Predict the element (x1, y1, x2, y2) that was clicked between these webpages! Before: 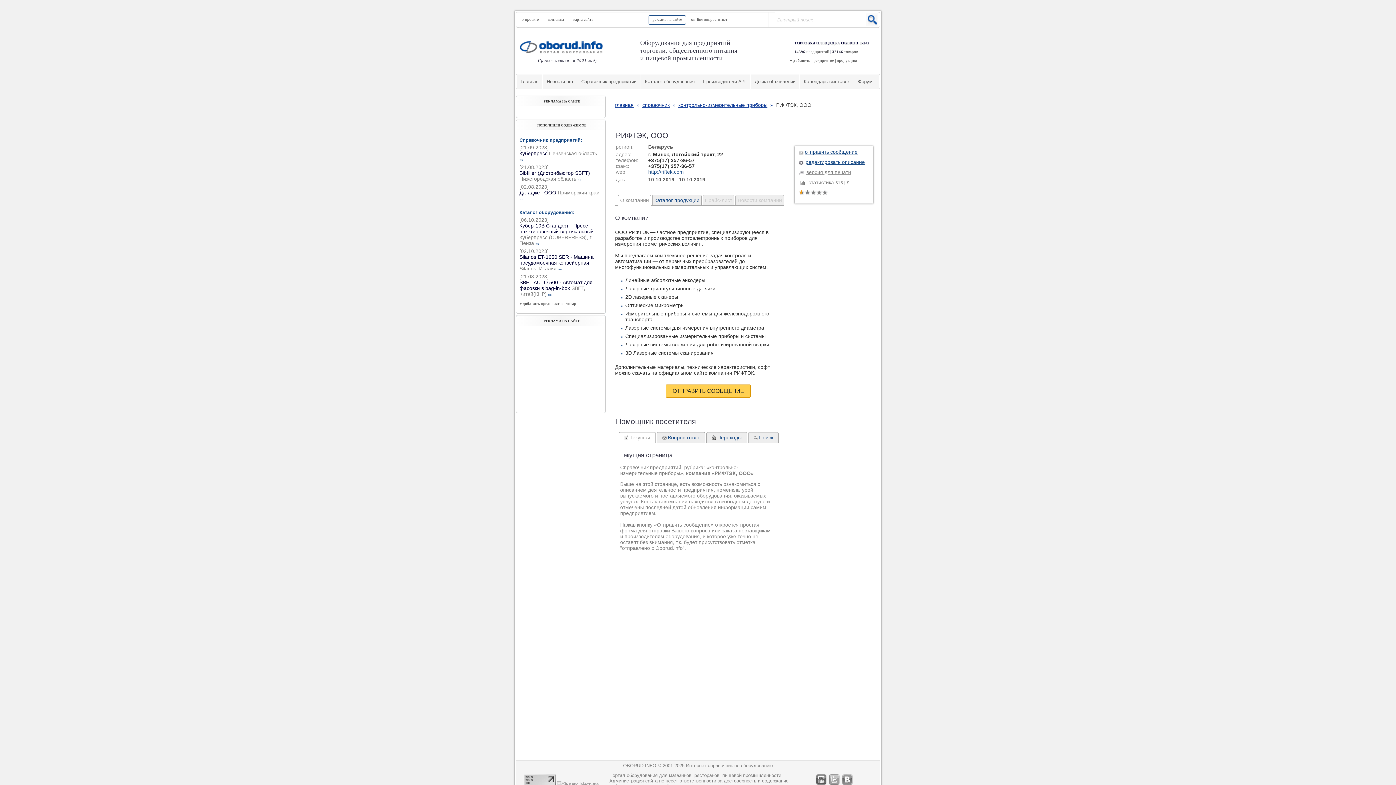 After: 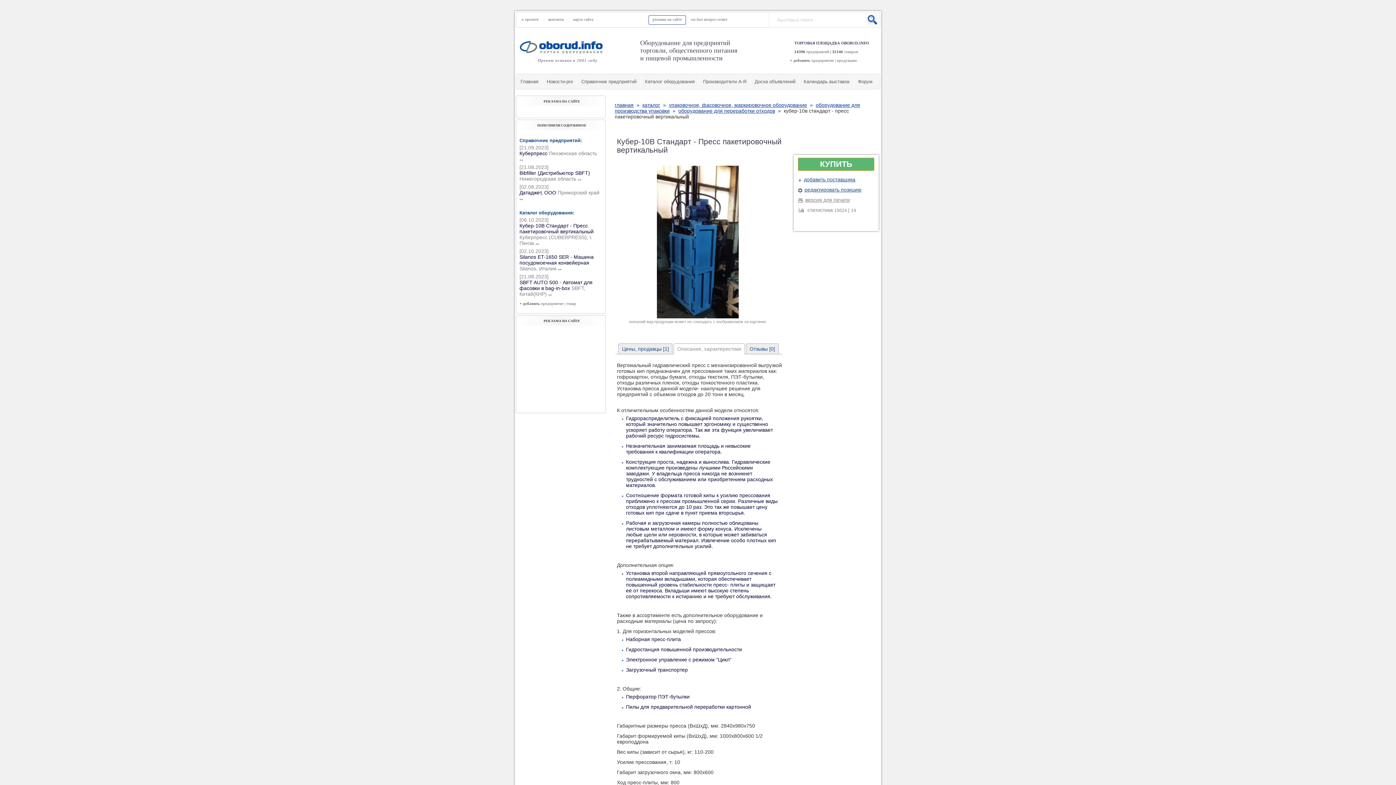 Action: label: Кубер-10В Стандарт - Пресс пакетировочный вертикальный Куберпресс (CUBERPRESS), г. Пенза »» bbox: (519, 222, 593, 246)